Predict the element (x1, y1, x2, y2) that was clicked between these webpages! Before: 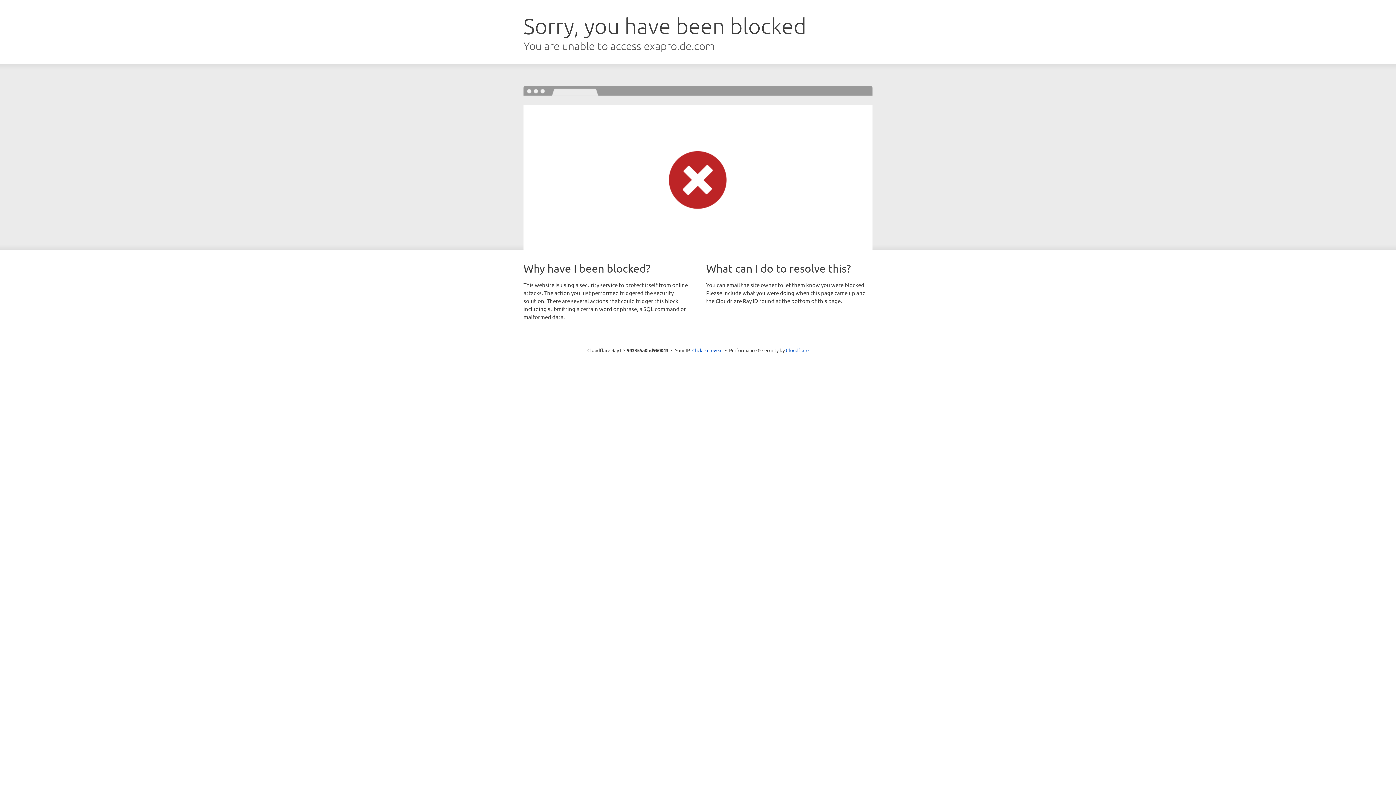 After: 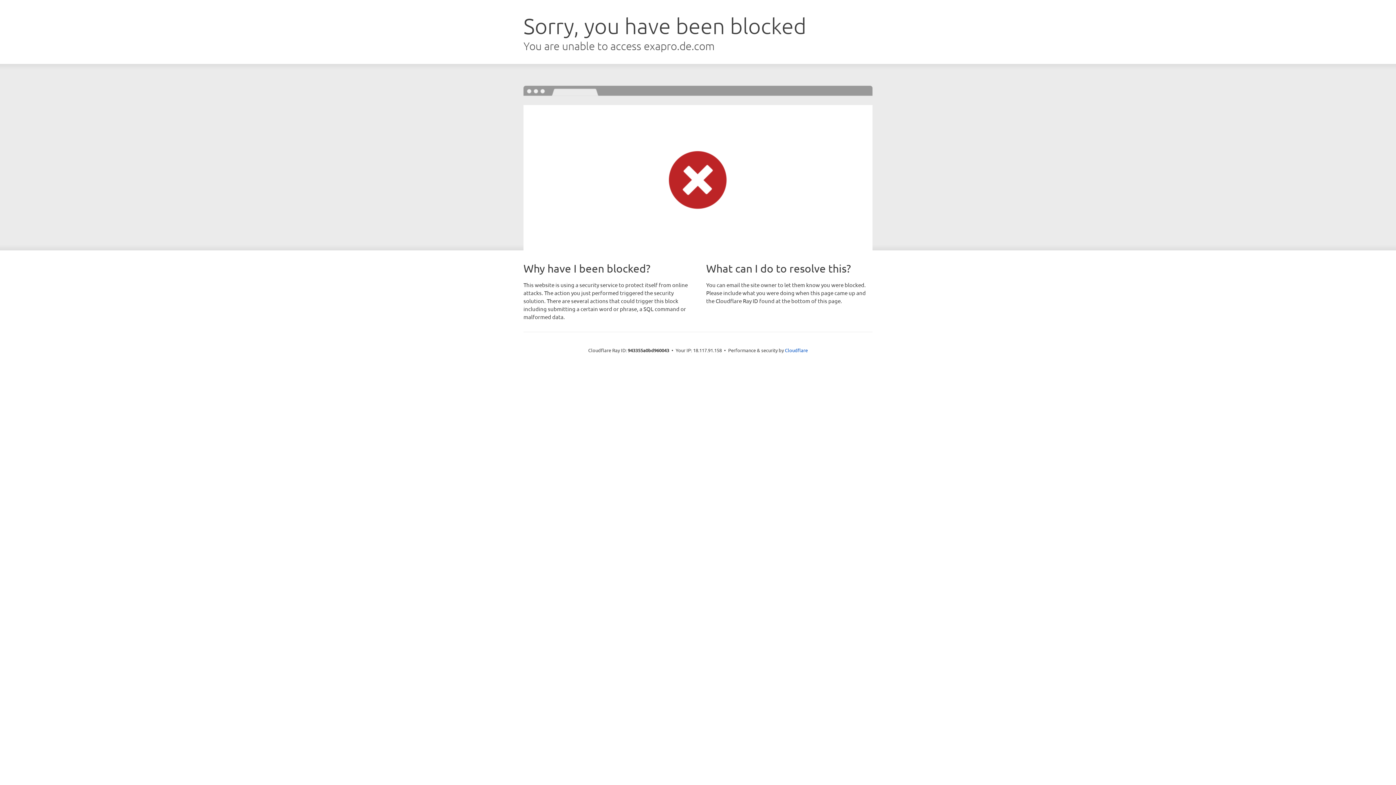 Action: bbox: (692, 346, 722, 353) label: Click to reveal